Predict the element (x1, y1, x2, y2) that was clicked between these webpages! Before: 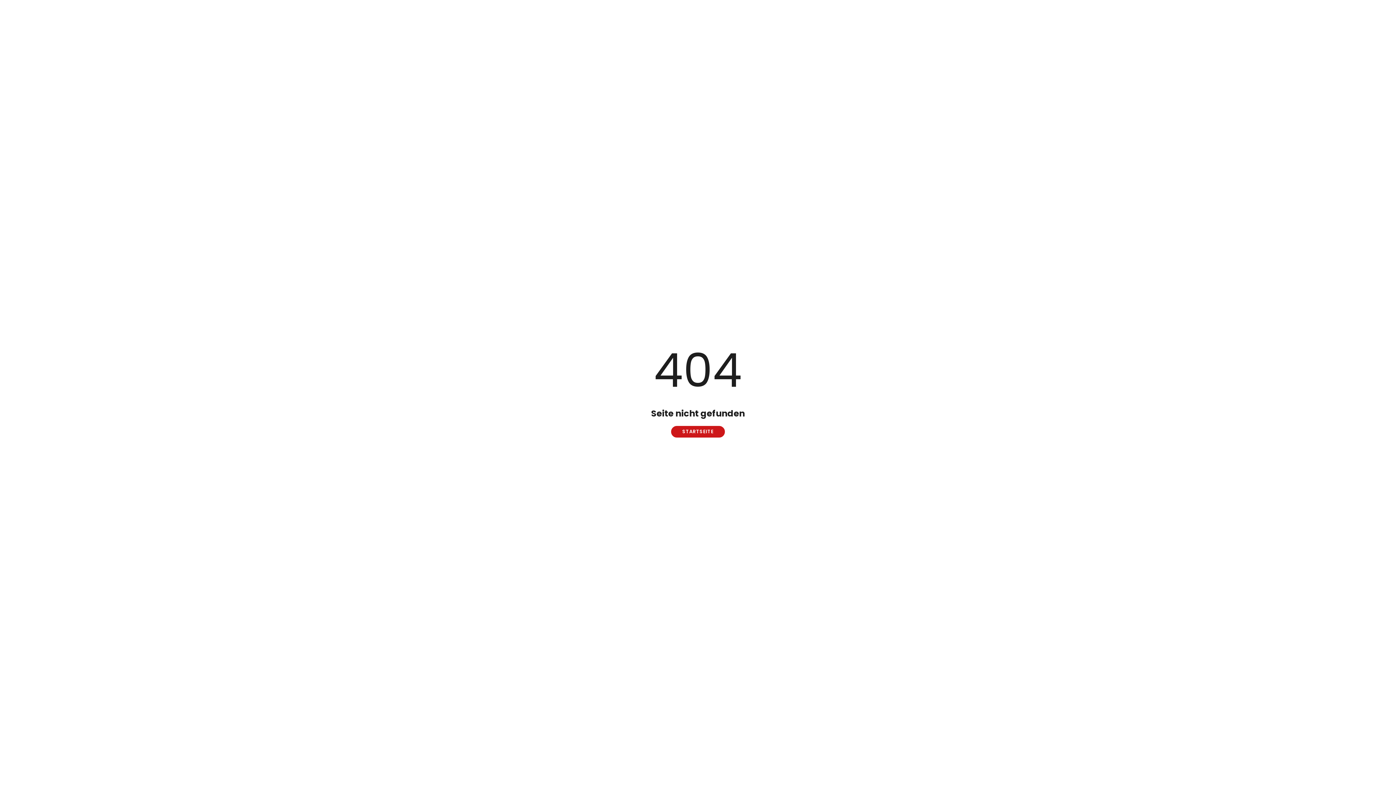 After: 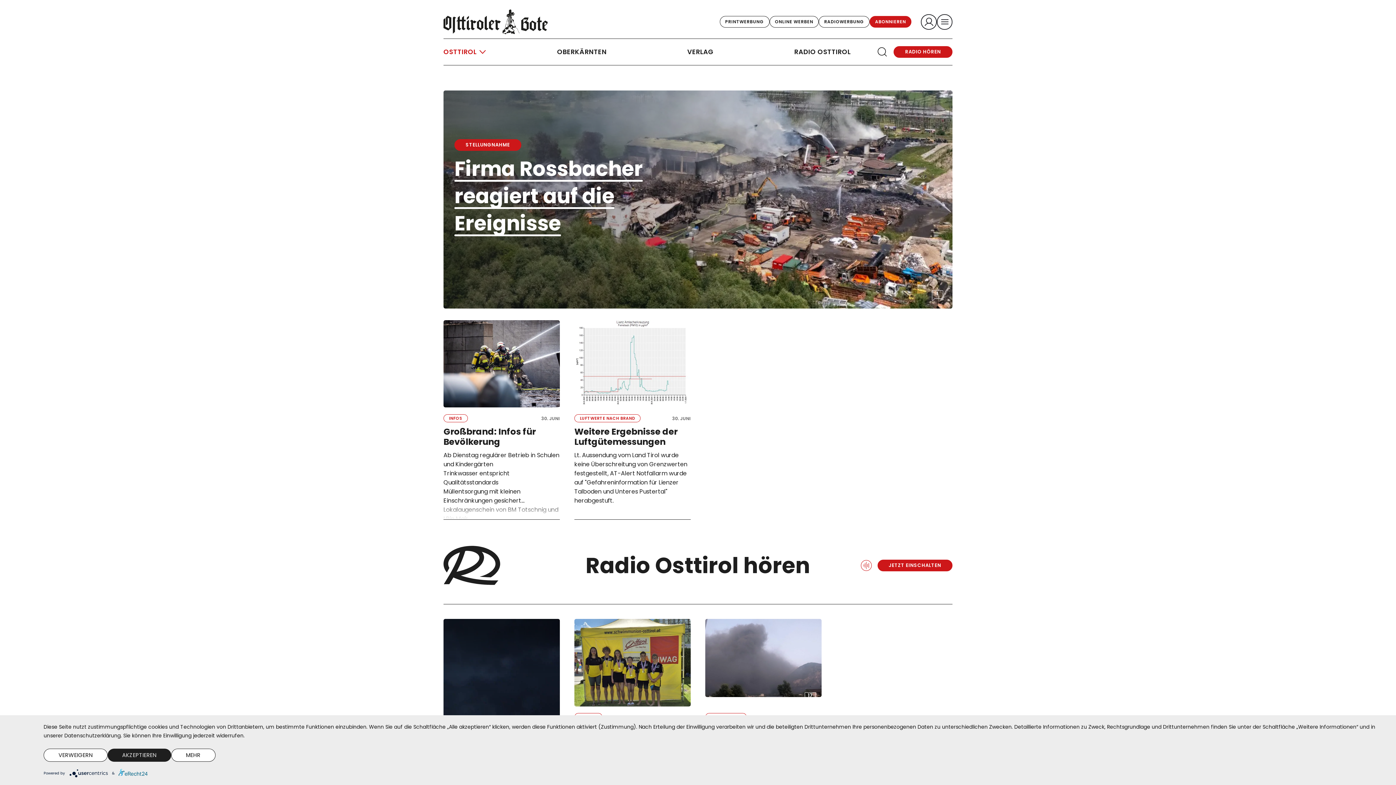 Action: label: STARTSEITE bbox: (671, 426, 725, 437)